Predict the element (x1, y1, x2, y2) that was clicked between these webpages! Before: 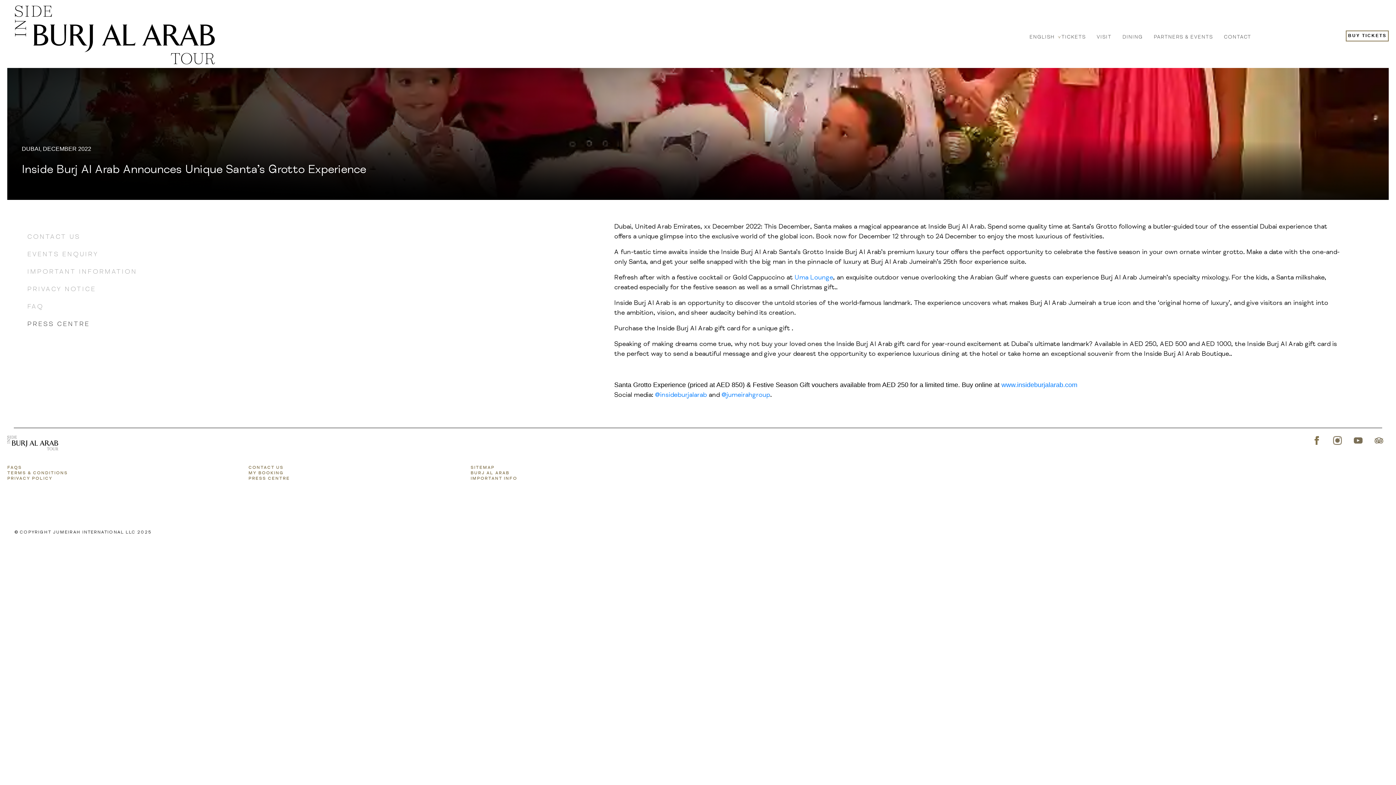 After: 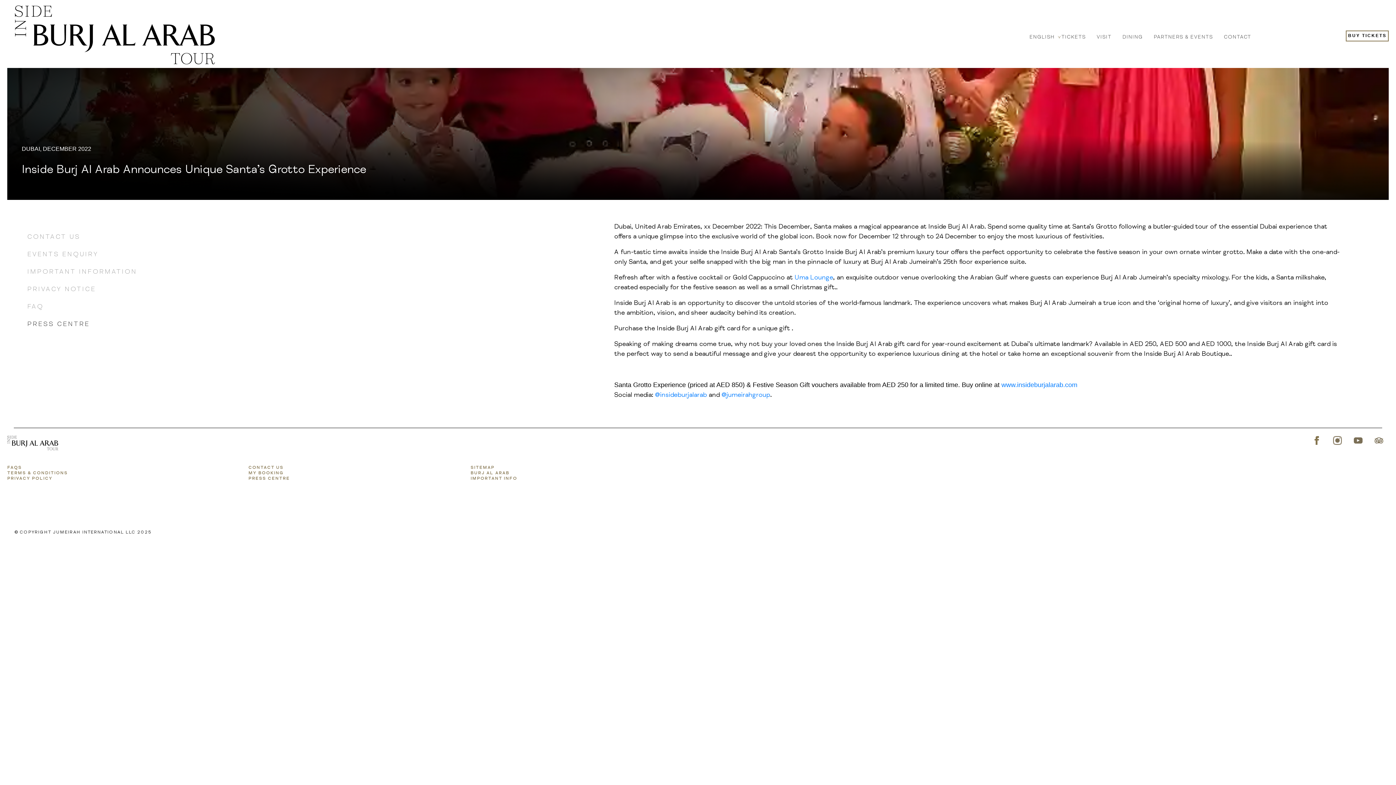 Action: bbox: (1333, 436, 1341, 445)